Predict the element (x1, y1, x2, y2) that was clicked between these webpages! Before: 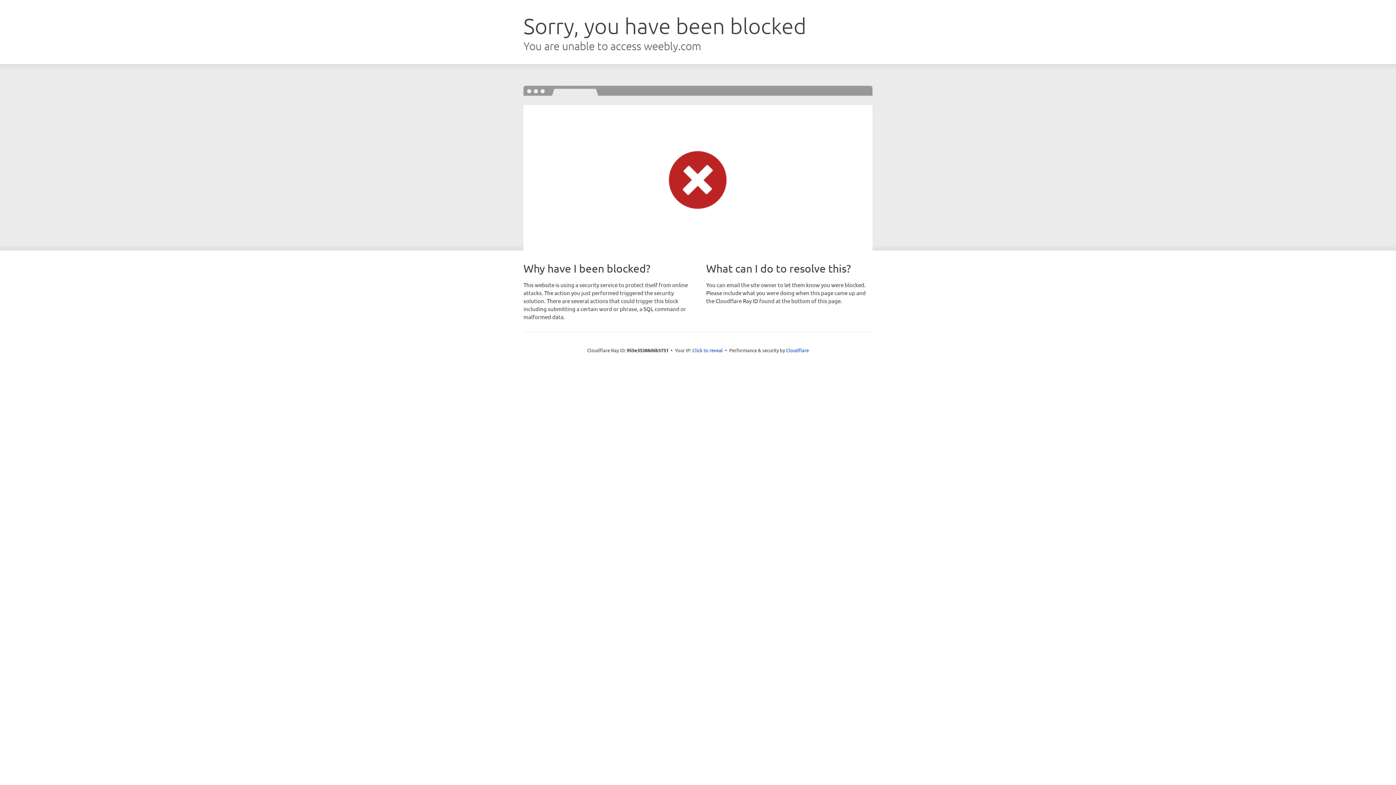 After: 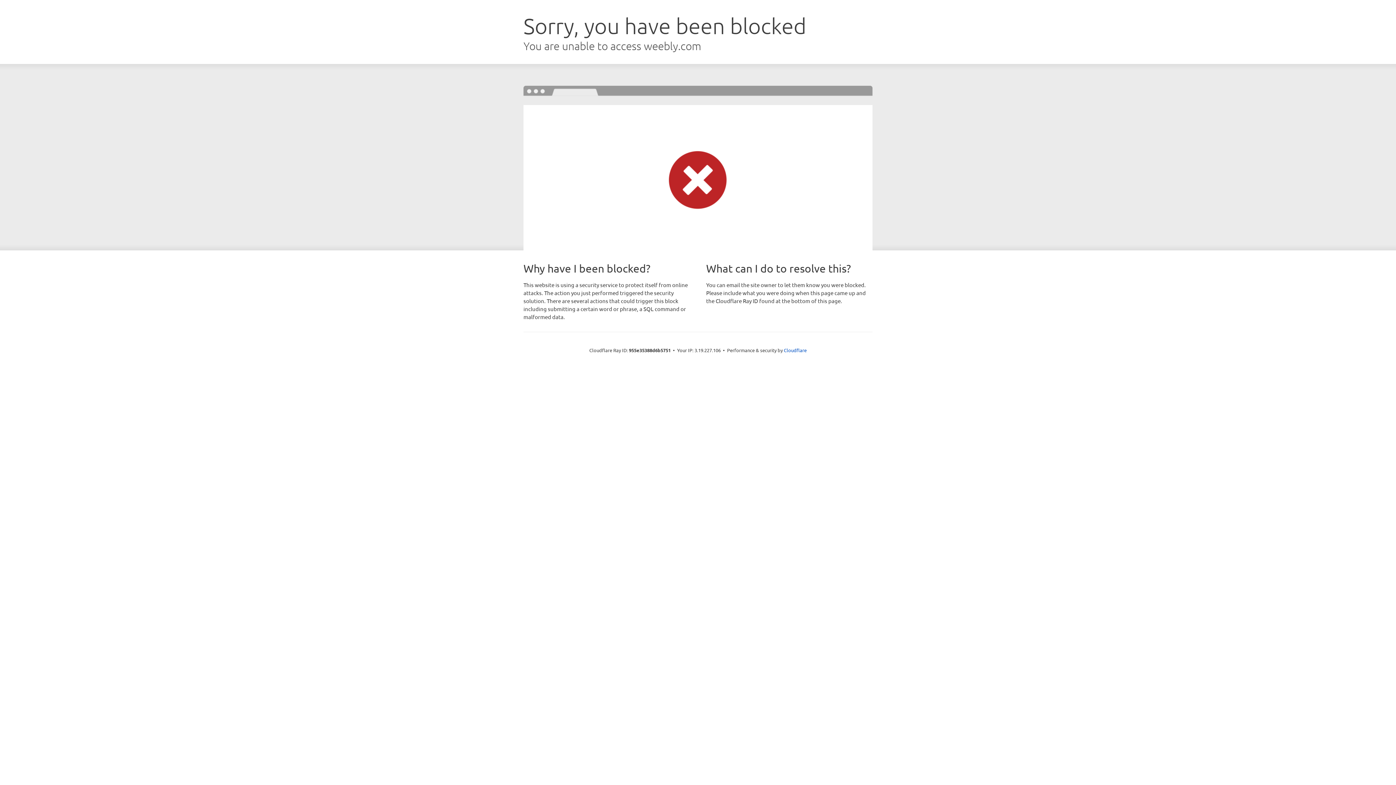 Action: label: Click to reveal bbox: (692, 346, 723, 353)